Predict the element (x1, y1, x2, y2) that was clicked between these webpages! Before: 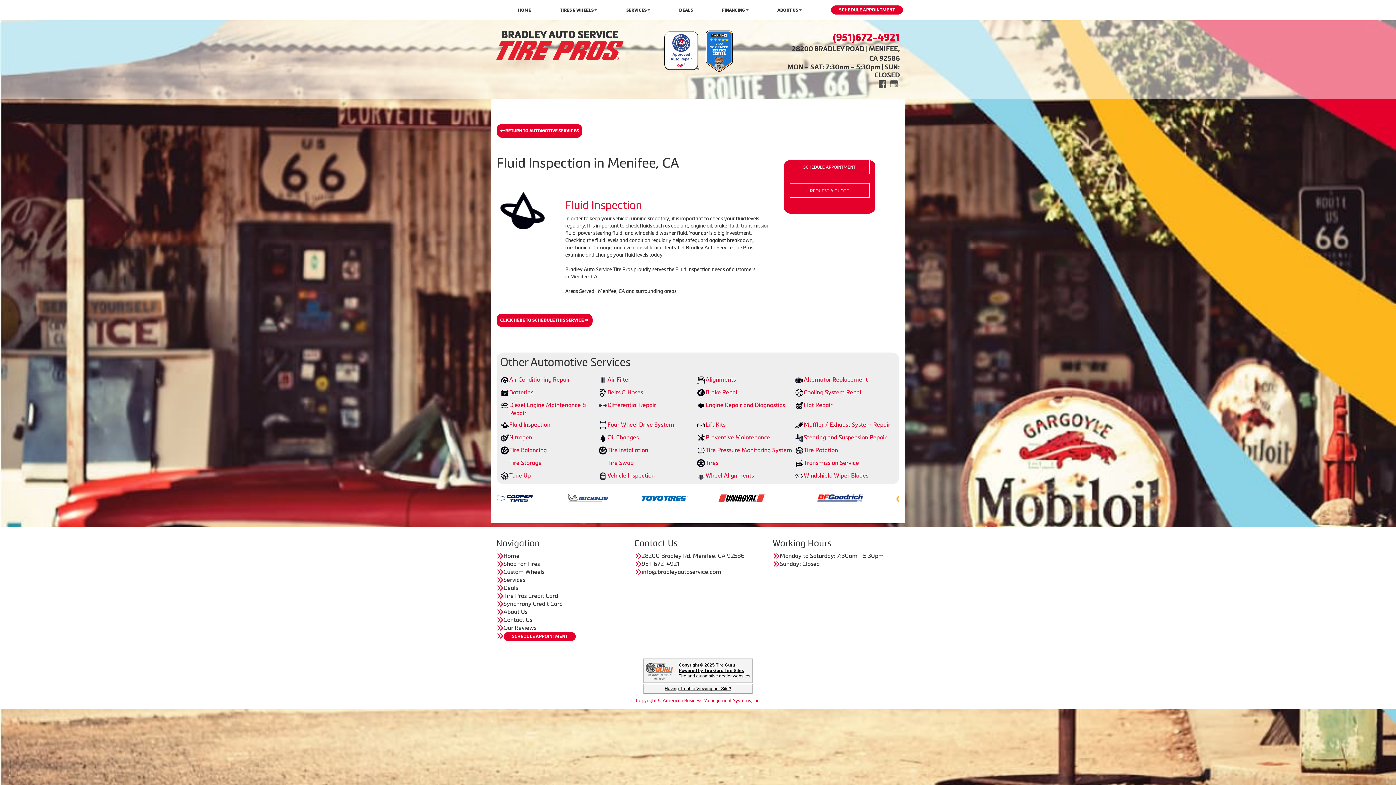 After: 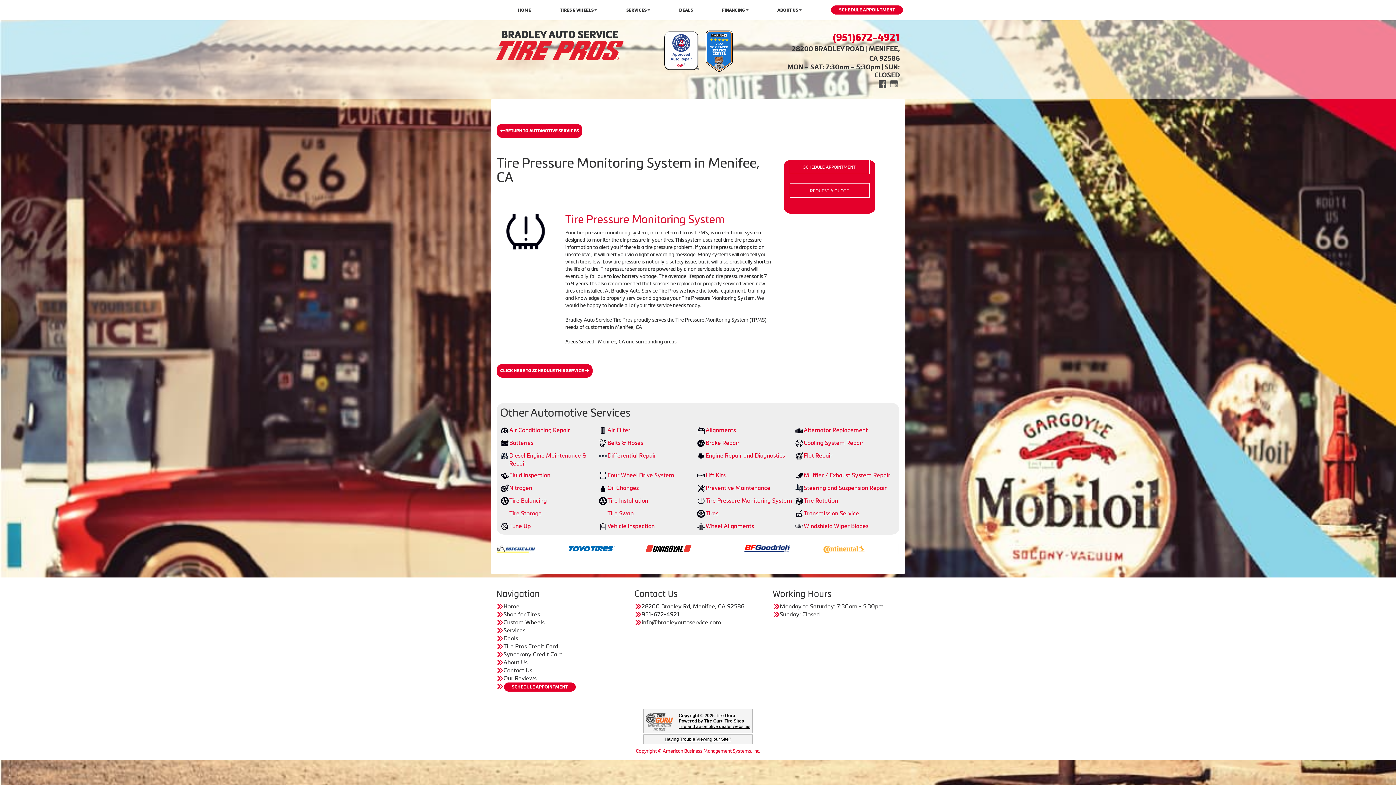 Action: label: Tire Pressure Monitoring System bbox: (705, 446, 794, 455)